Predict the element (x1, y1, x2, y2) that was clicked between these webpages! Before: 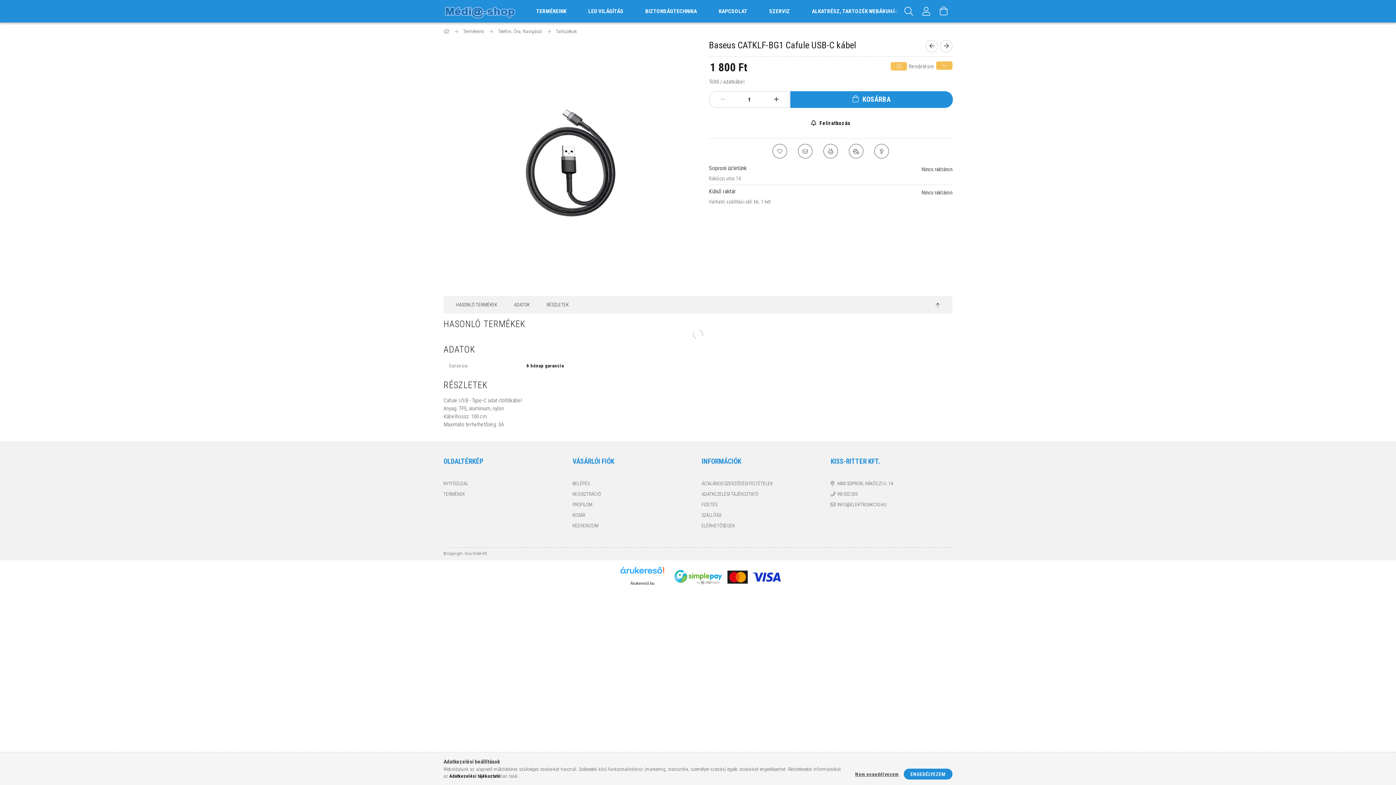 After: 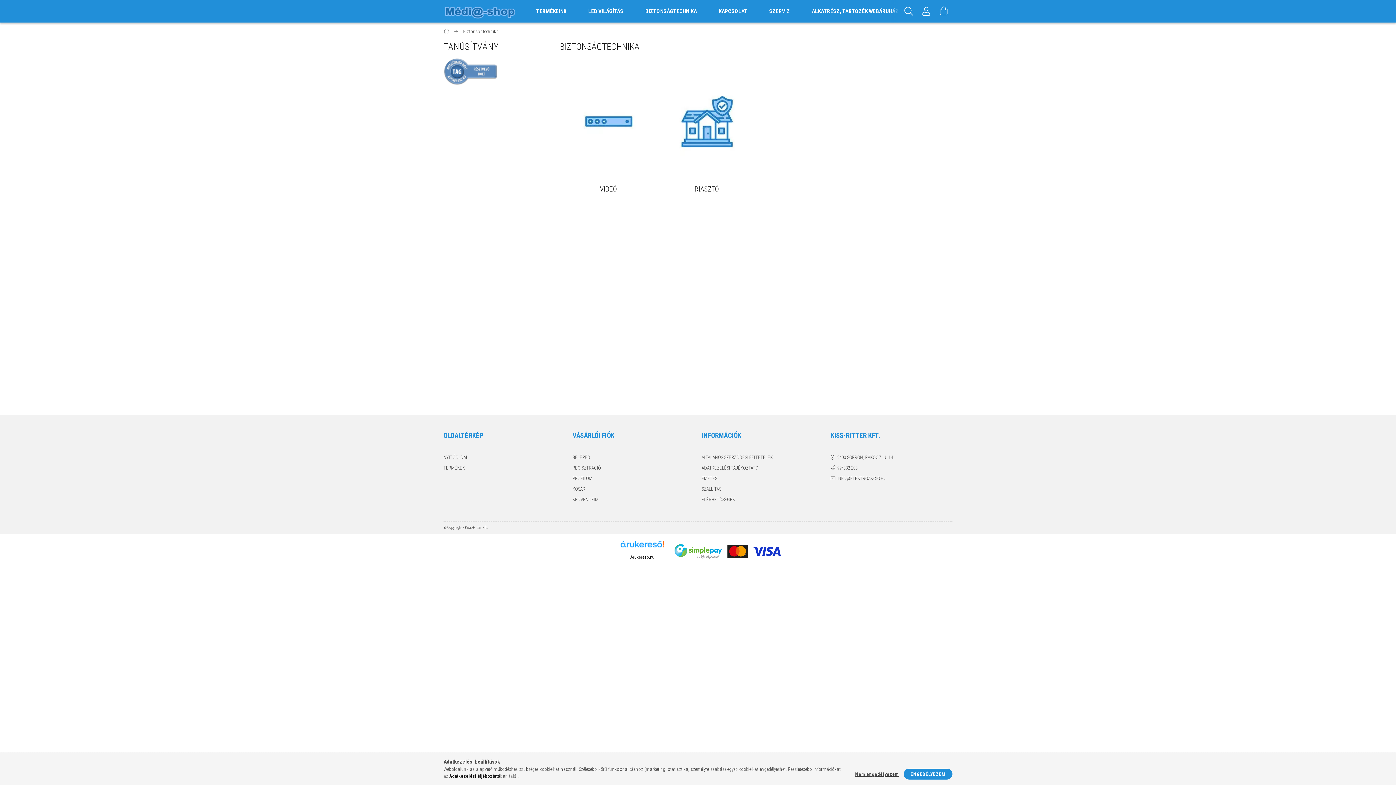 Action: bbox: (634, 0, 708, 22) label: BIZTONSÁGTECHNIKA